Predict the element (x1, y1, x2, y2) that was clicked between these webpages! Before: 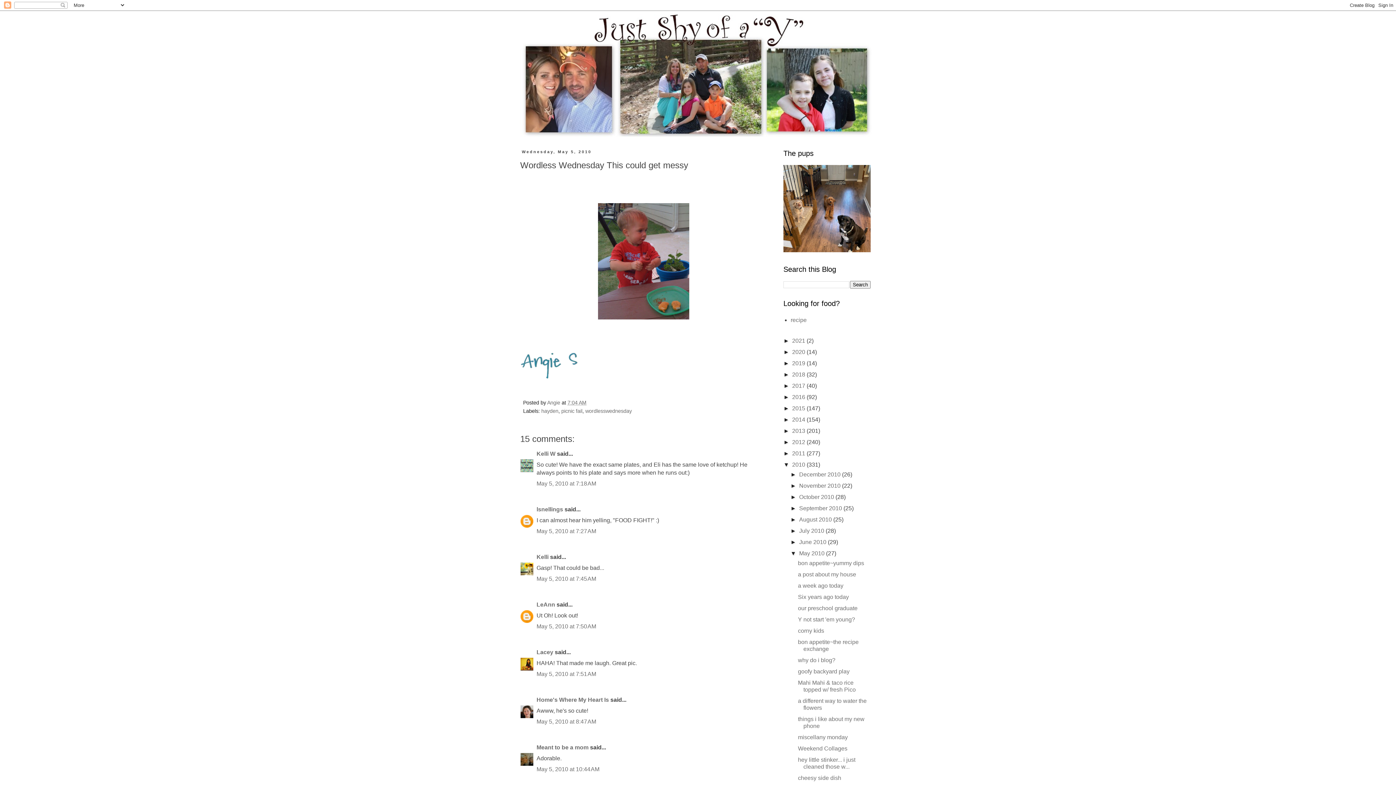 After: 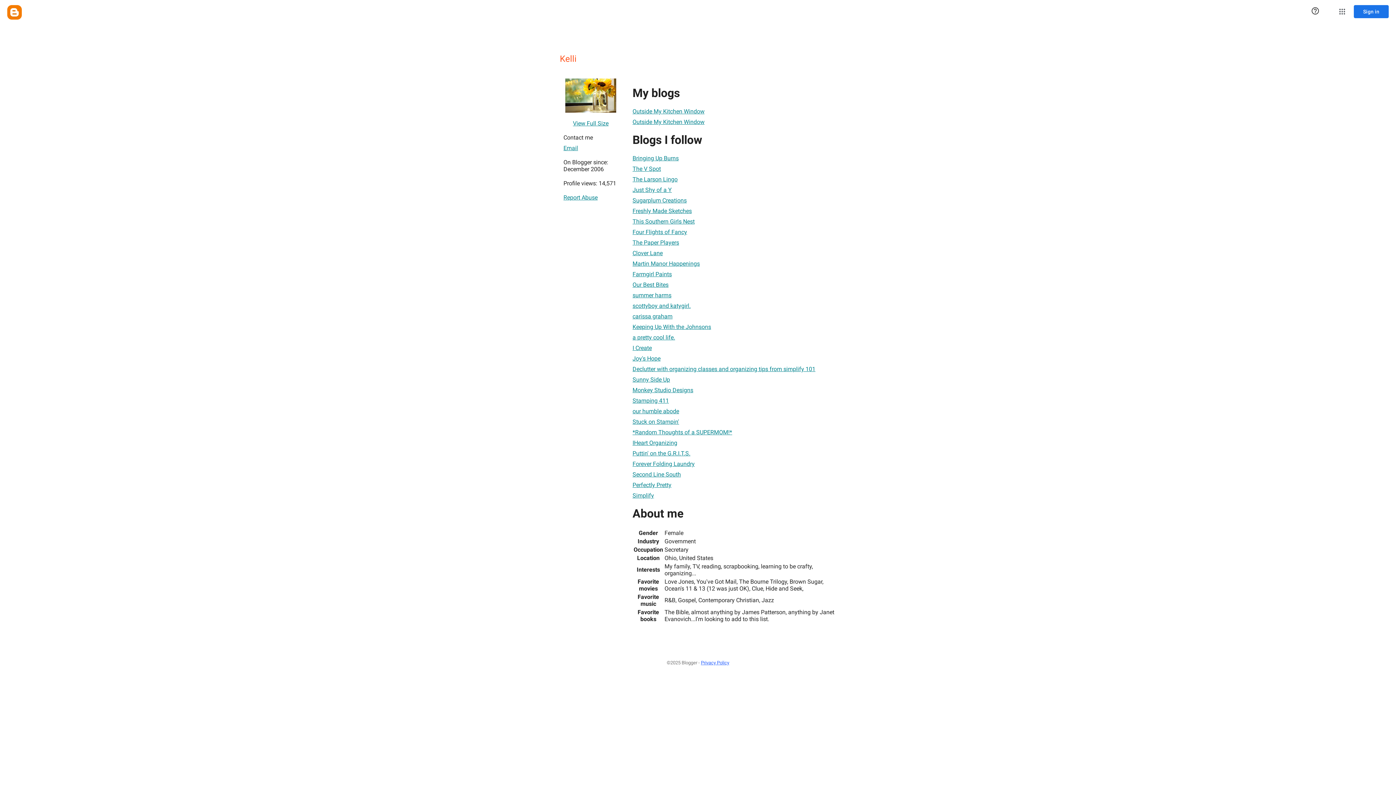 Action: bbox: (536, 554, 548, 560) label: Kelli